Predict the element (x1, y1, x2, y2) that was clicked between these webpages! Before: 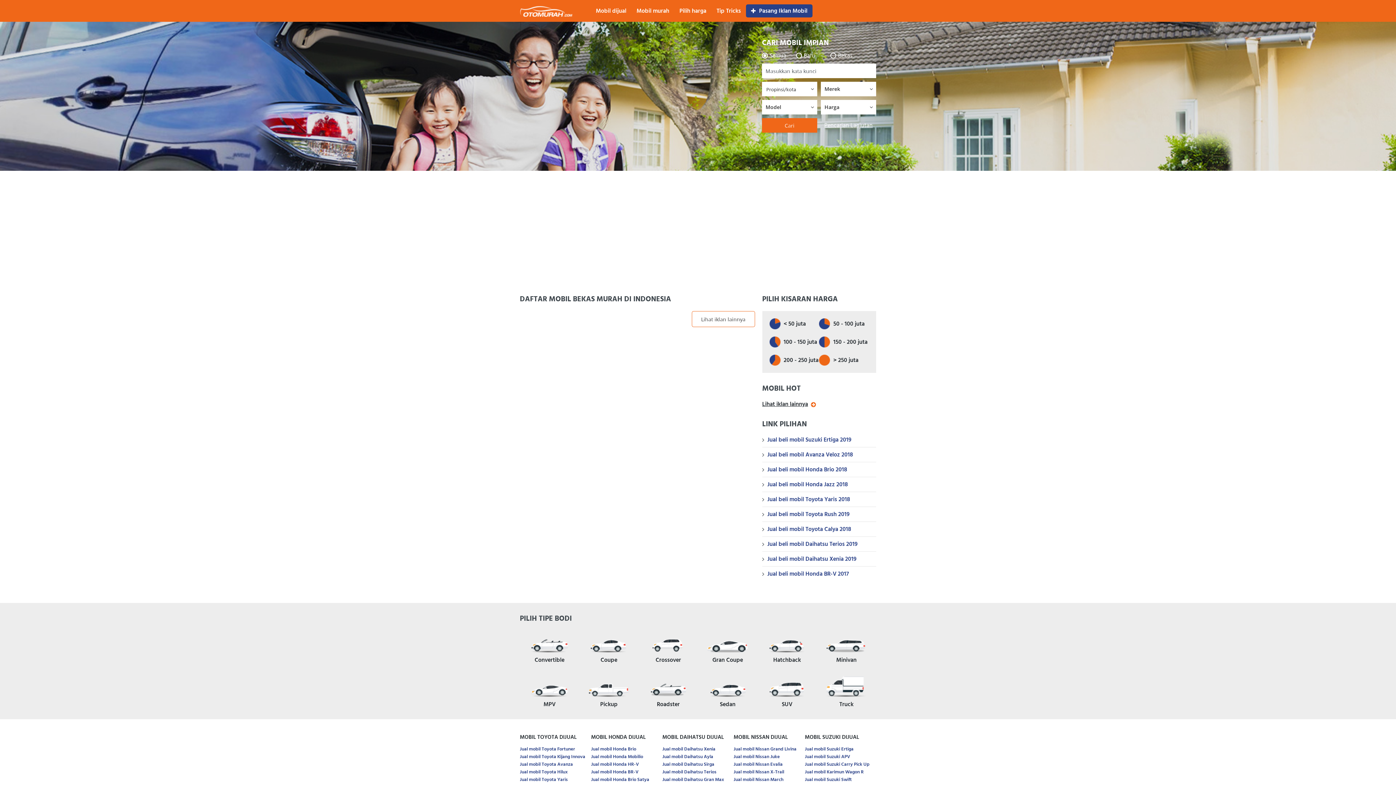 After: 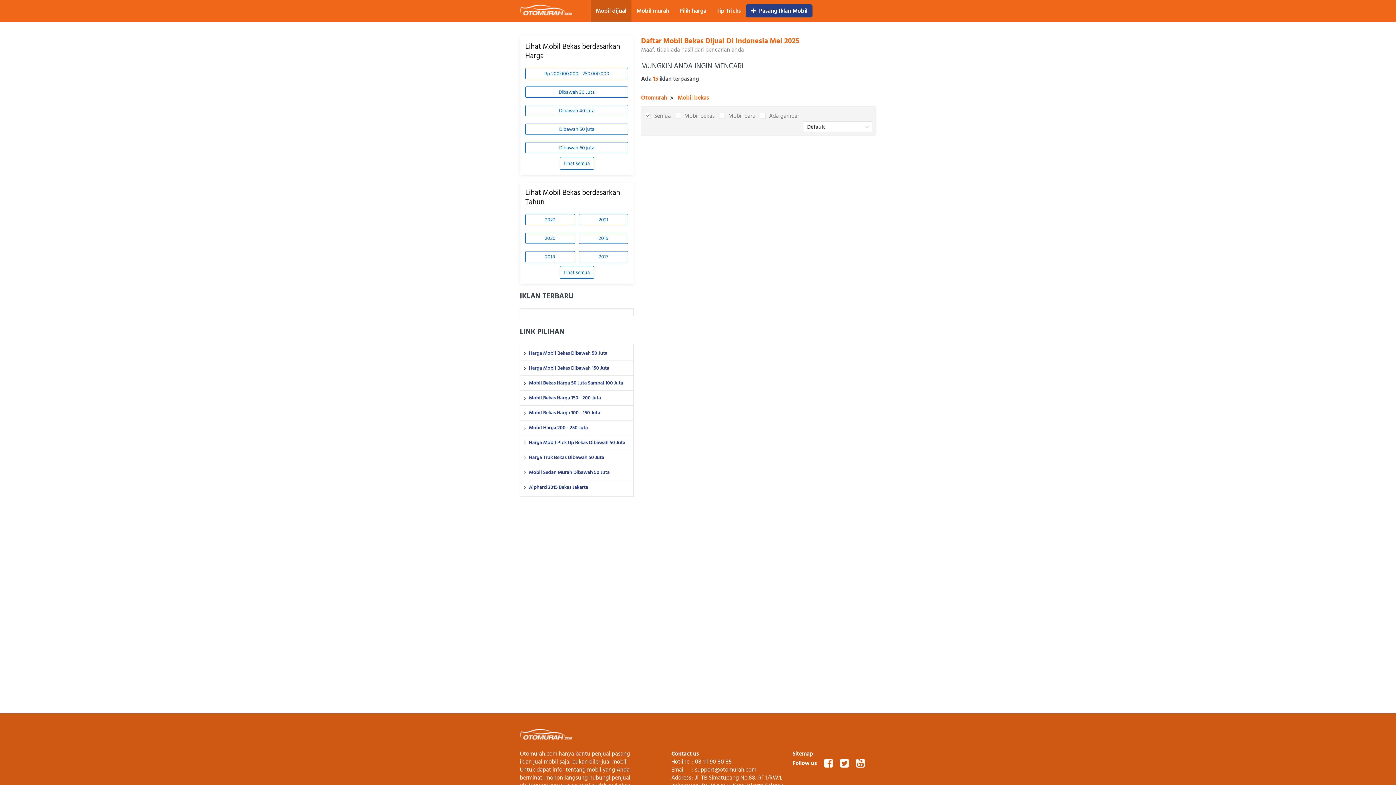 Action: label: MOBIL HONDA DIJUAL bbox: (591, 733, 645, 742)